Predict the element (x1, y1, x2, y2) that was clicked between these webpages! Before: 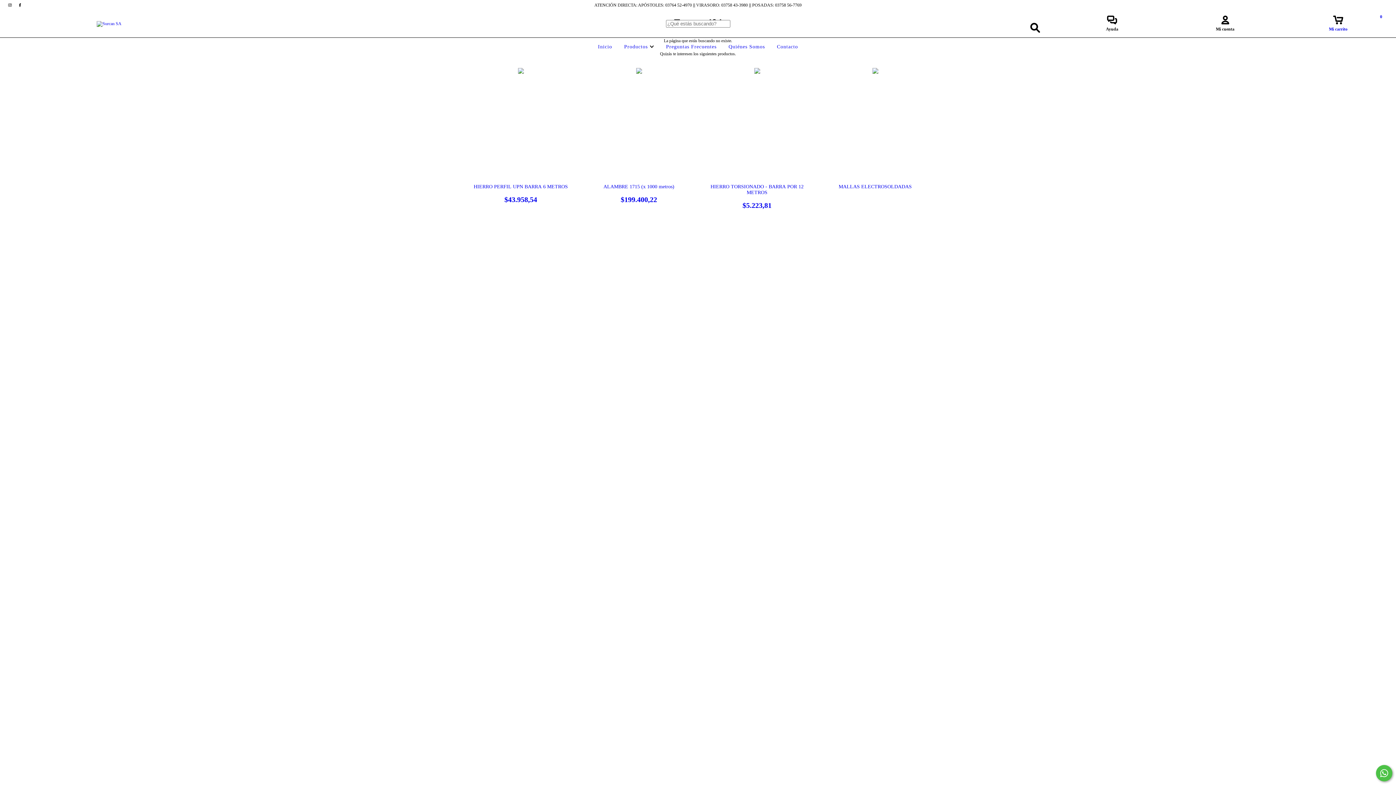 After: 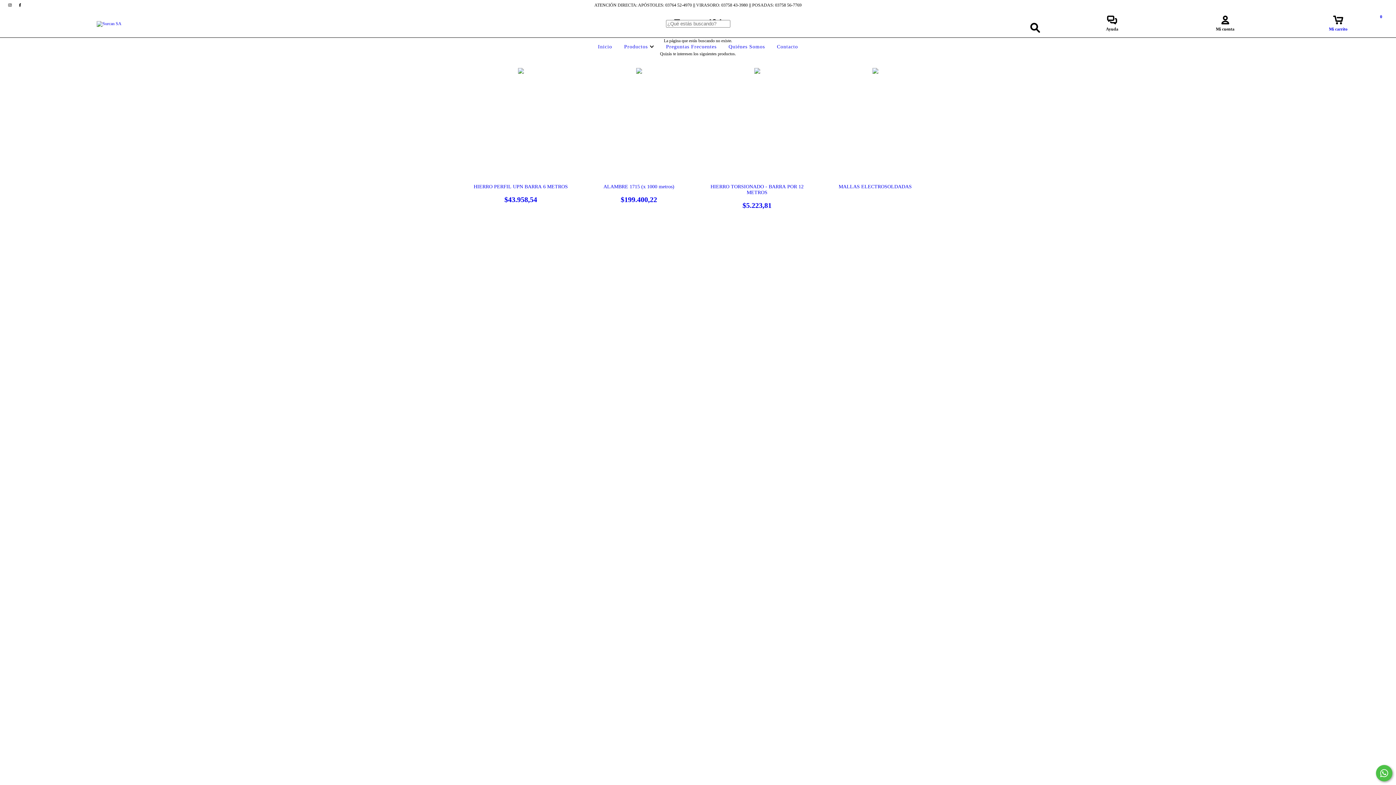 Action: bbox: (1282, 19, 1394, 32) label: Mi carrito
0